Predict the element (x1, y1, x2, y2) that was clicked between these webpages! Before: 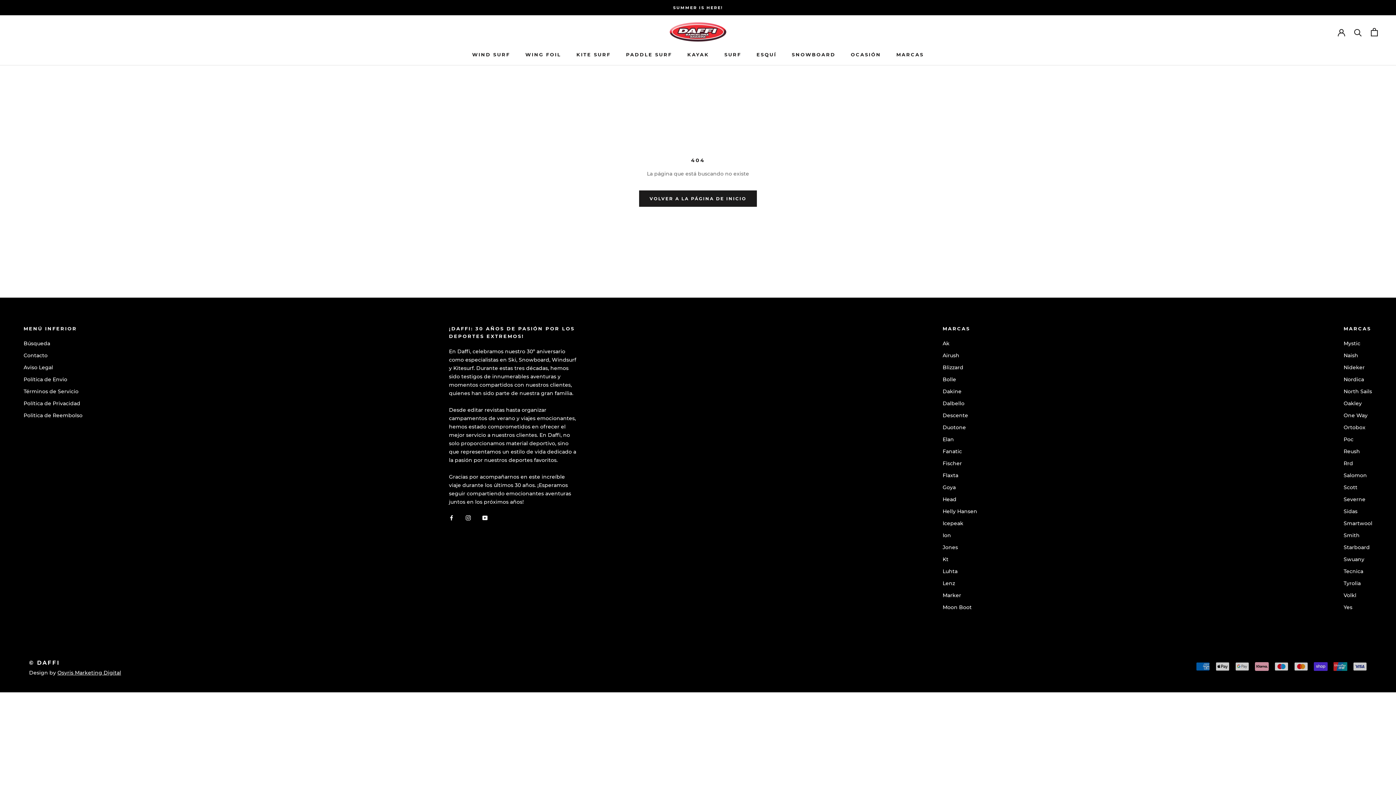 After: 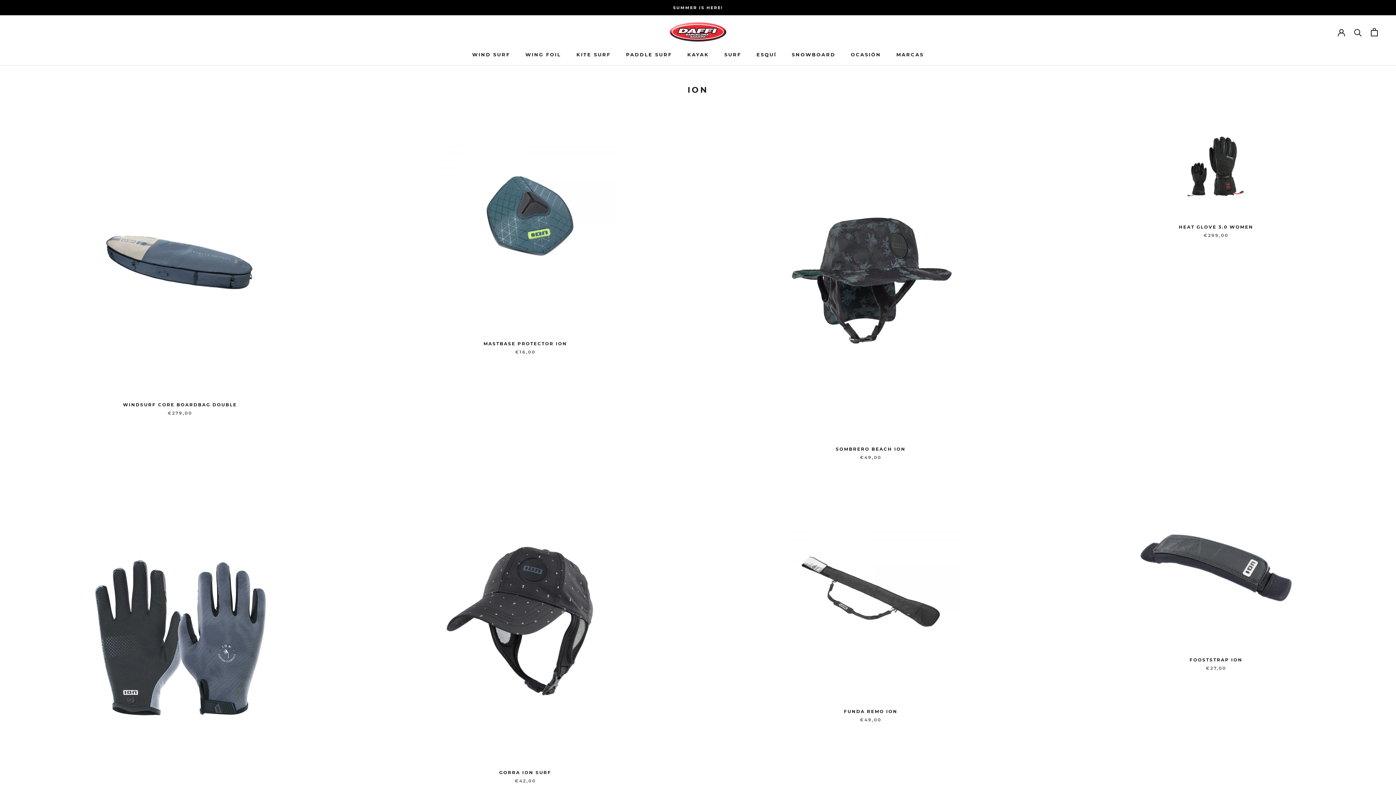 Action: bbox: (942, 532, 977, 539) label: Ion